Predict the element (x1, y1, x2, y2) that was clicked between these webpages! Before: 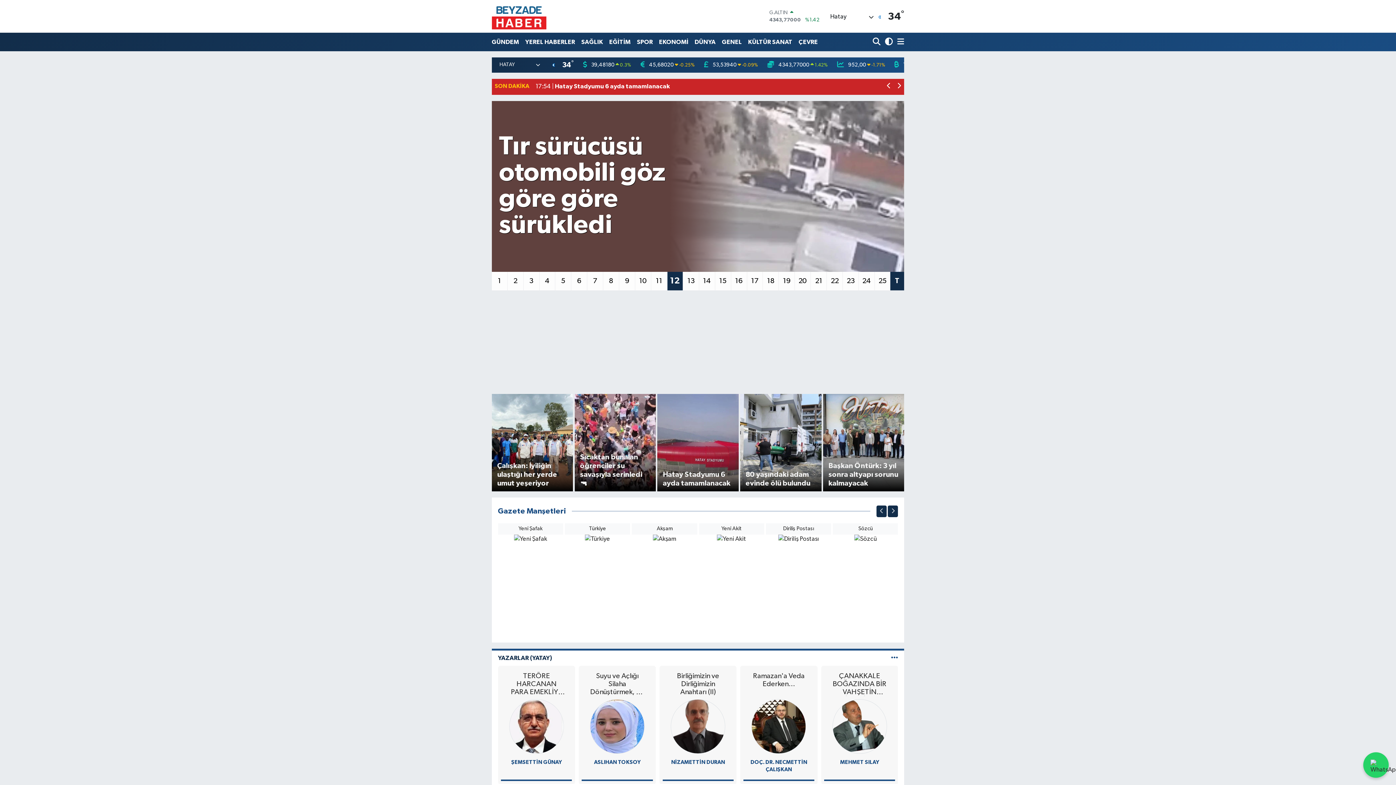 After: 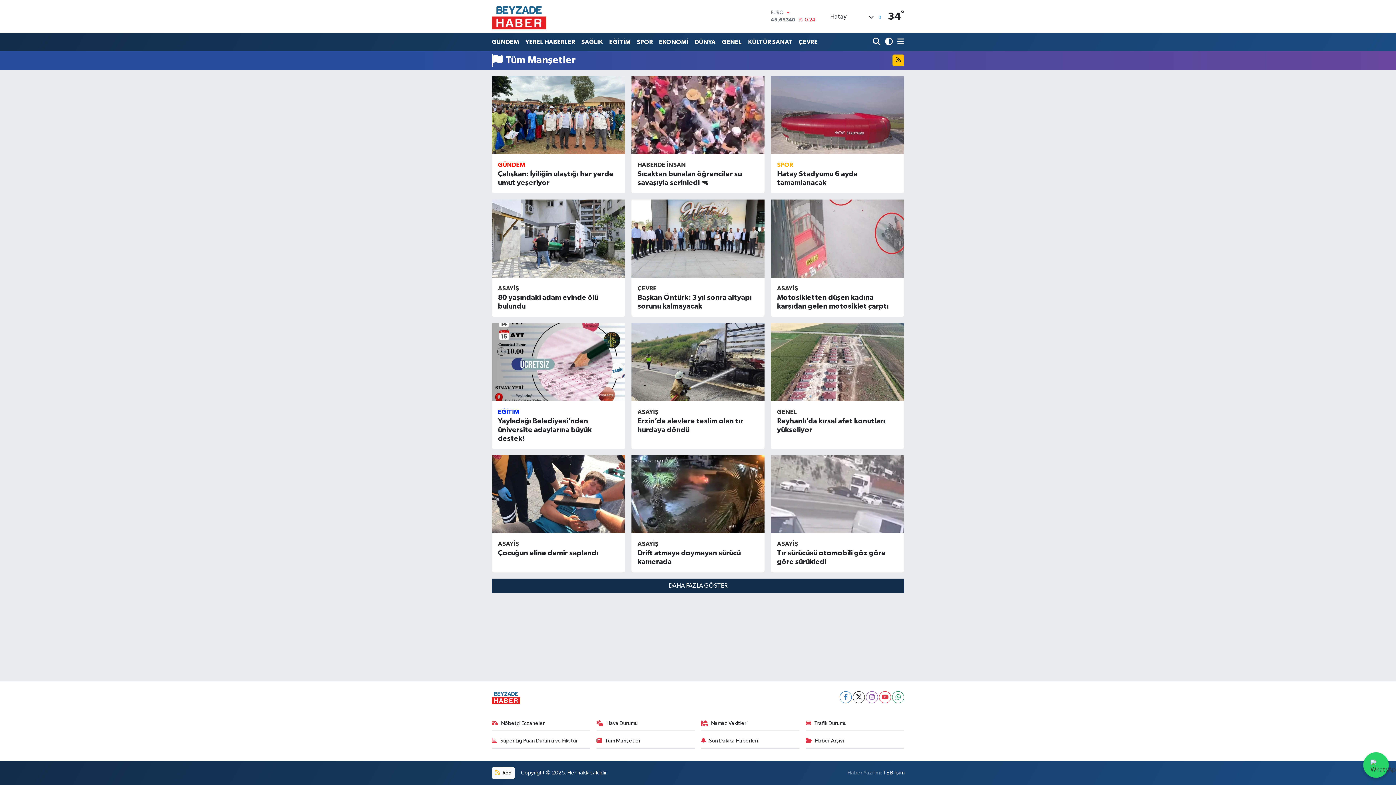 Action: label: T bbox: (890, 271, 904, 290)